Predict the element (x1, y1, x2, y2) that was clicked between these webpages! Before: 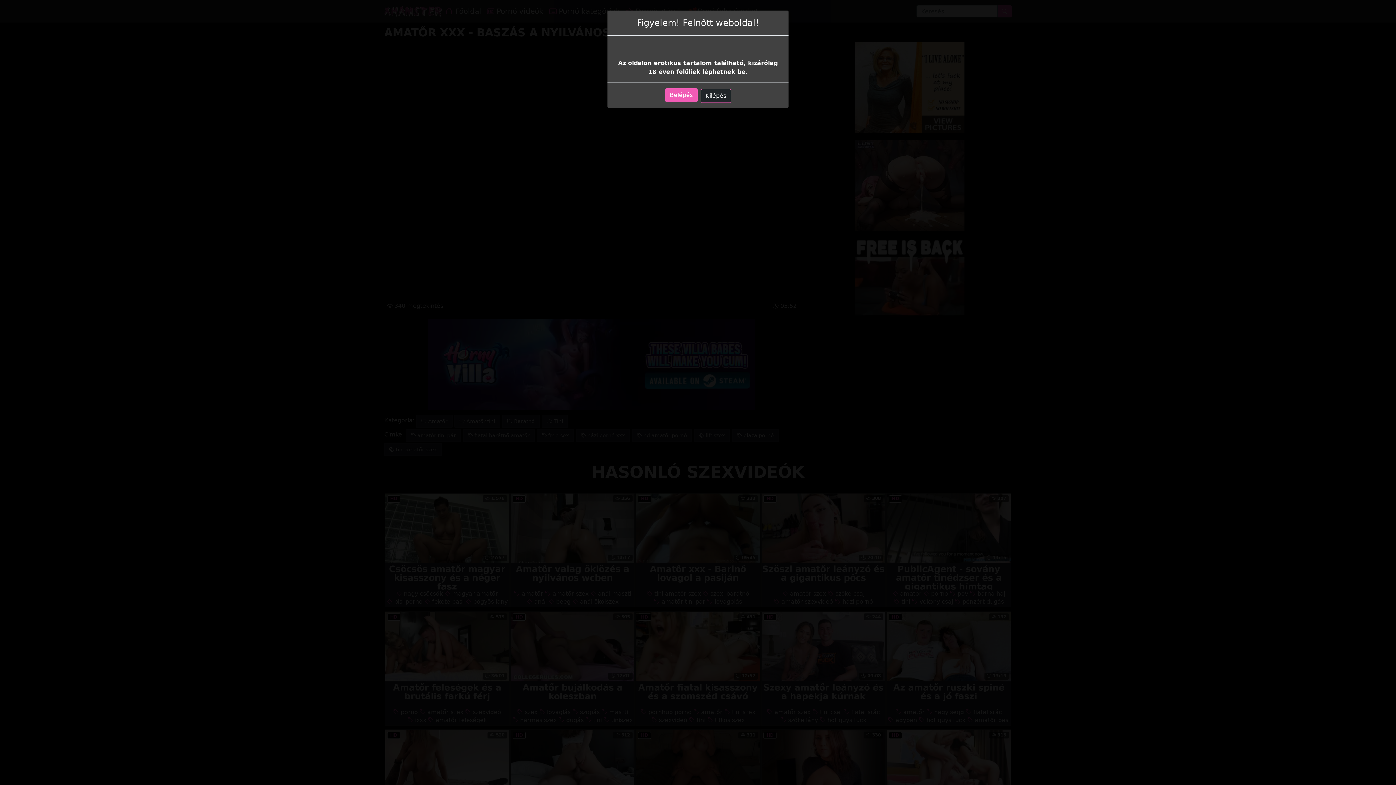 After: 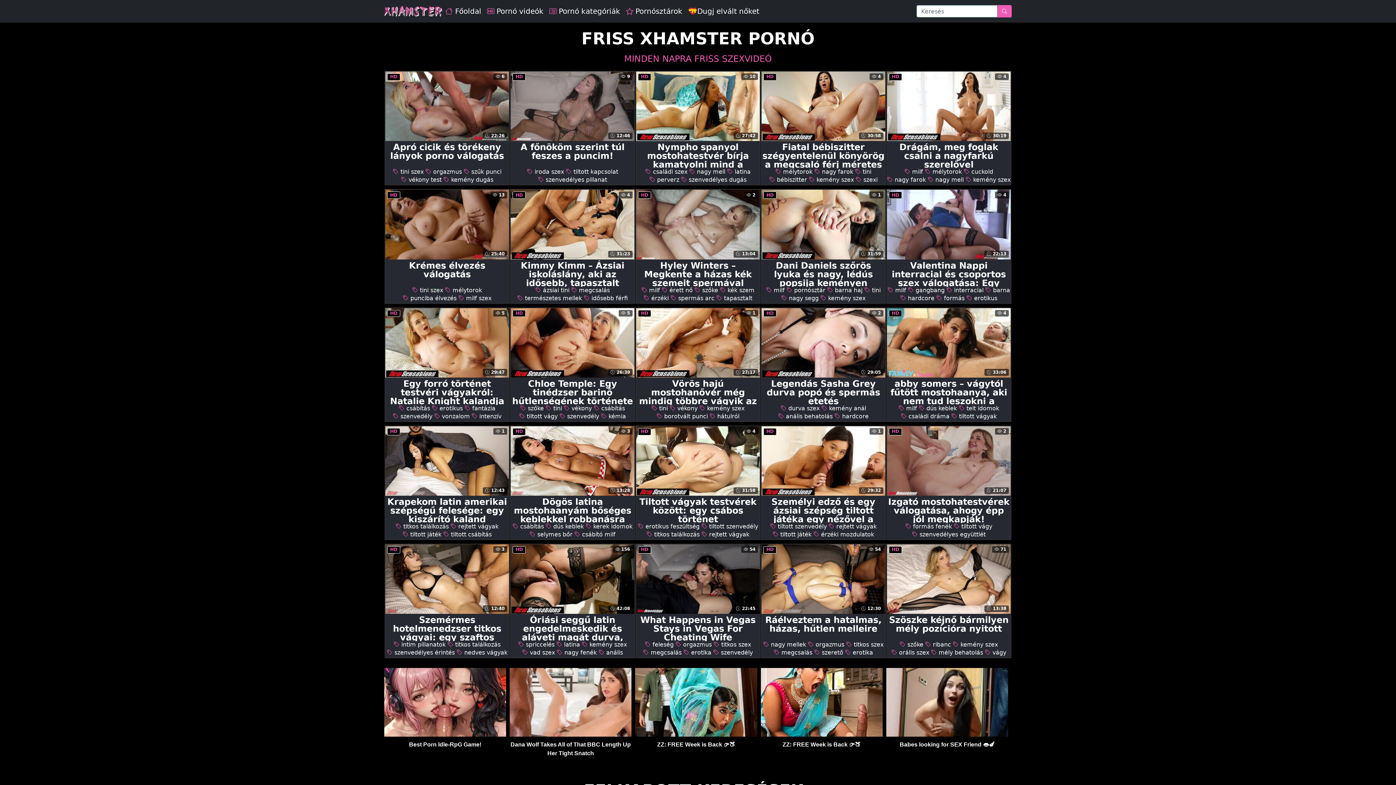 Action: label: Belépés bbox: (665, 88, 697, 102)